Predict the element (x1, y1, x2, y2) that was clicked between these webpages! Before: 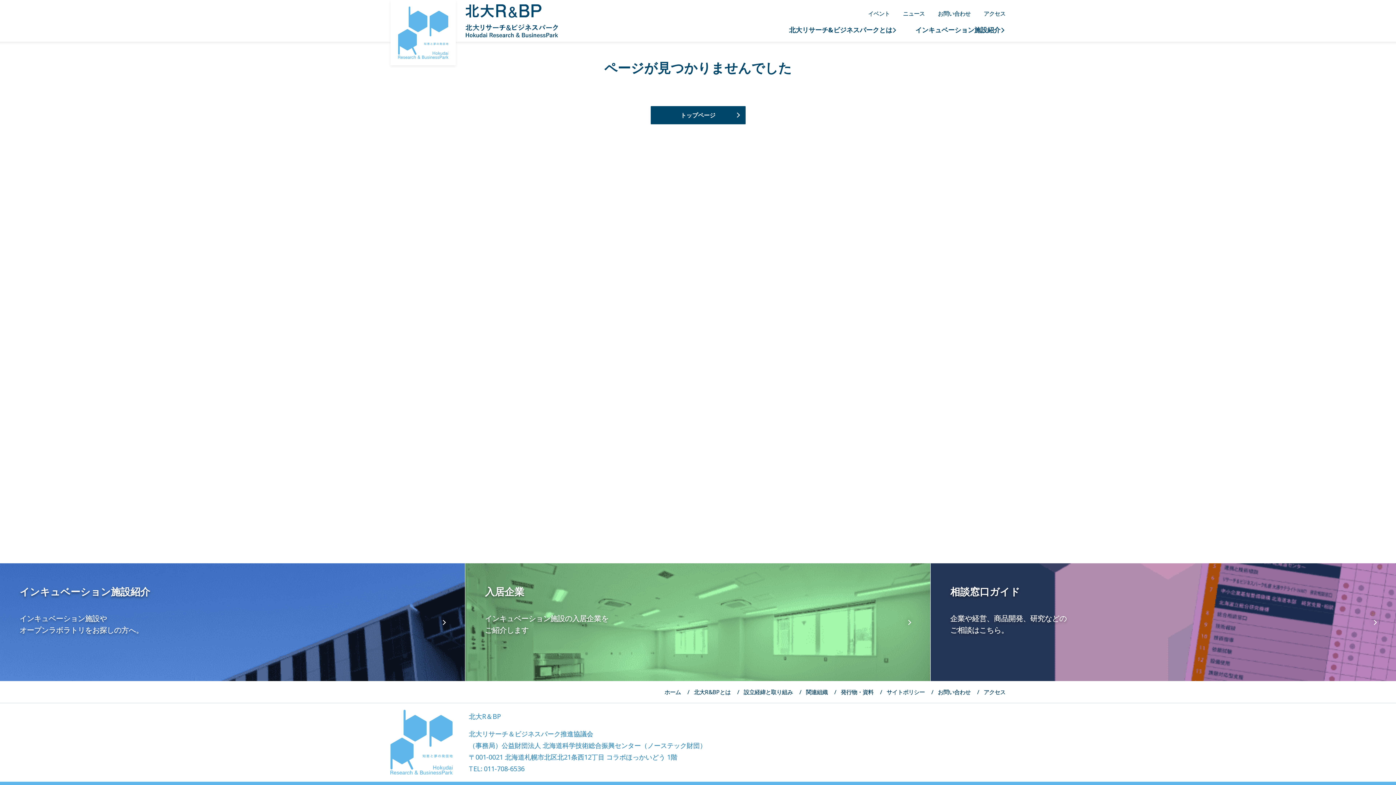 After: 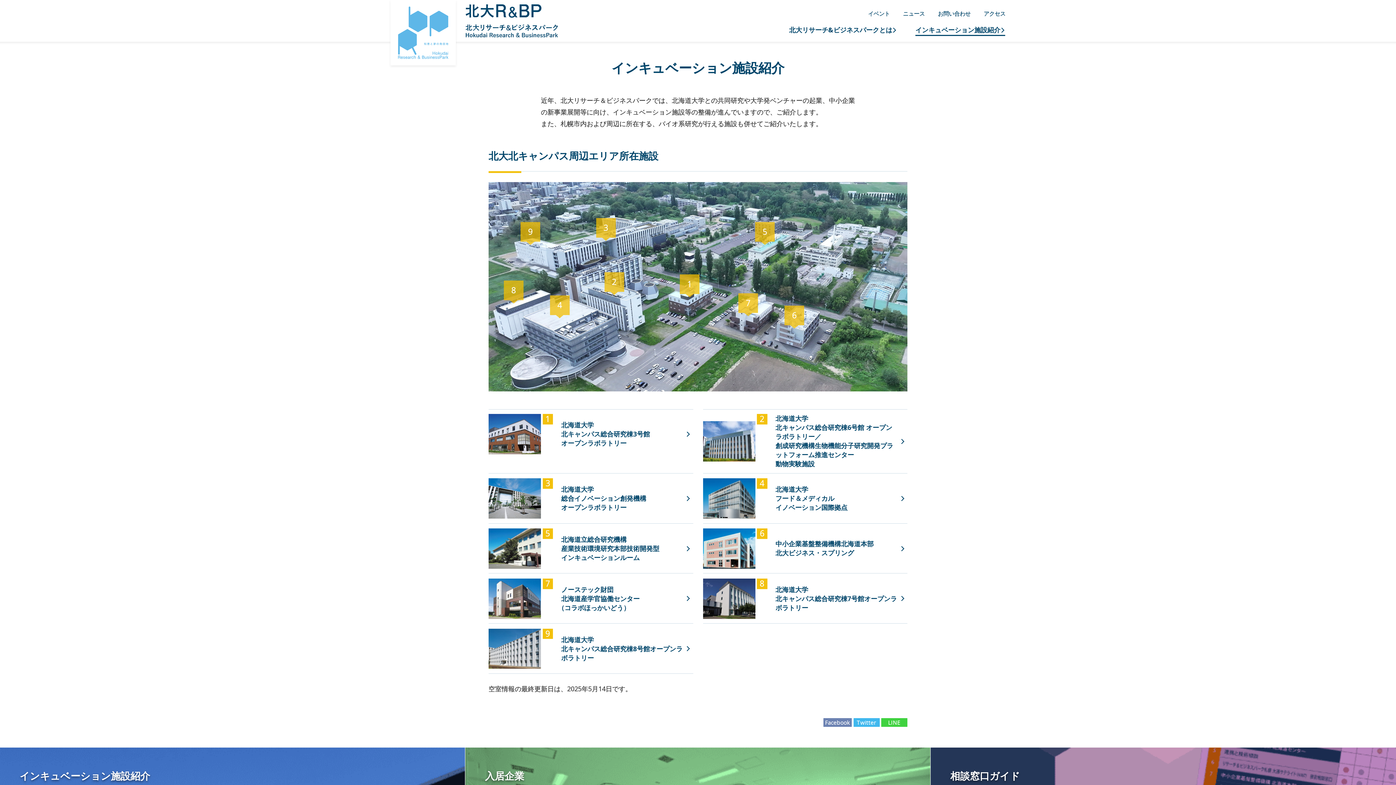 Action: label: インキュベーション施設紹介

インキュベーション施設やオープンラボラトリをお探しの⽅へ。 bbox: (0, 563, 465, 681)